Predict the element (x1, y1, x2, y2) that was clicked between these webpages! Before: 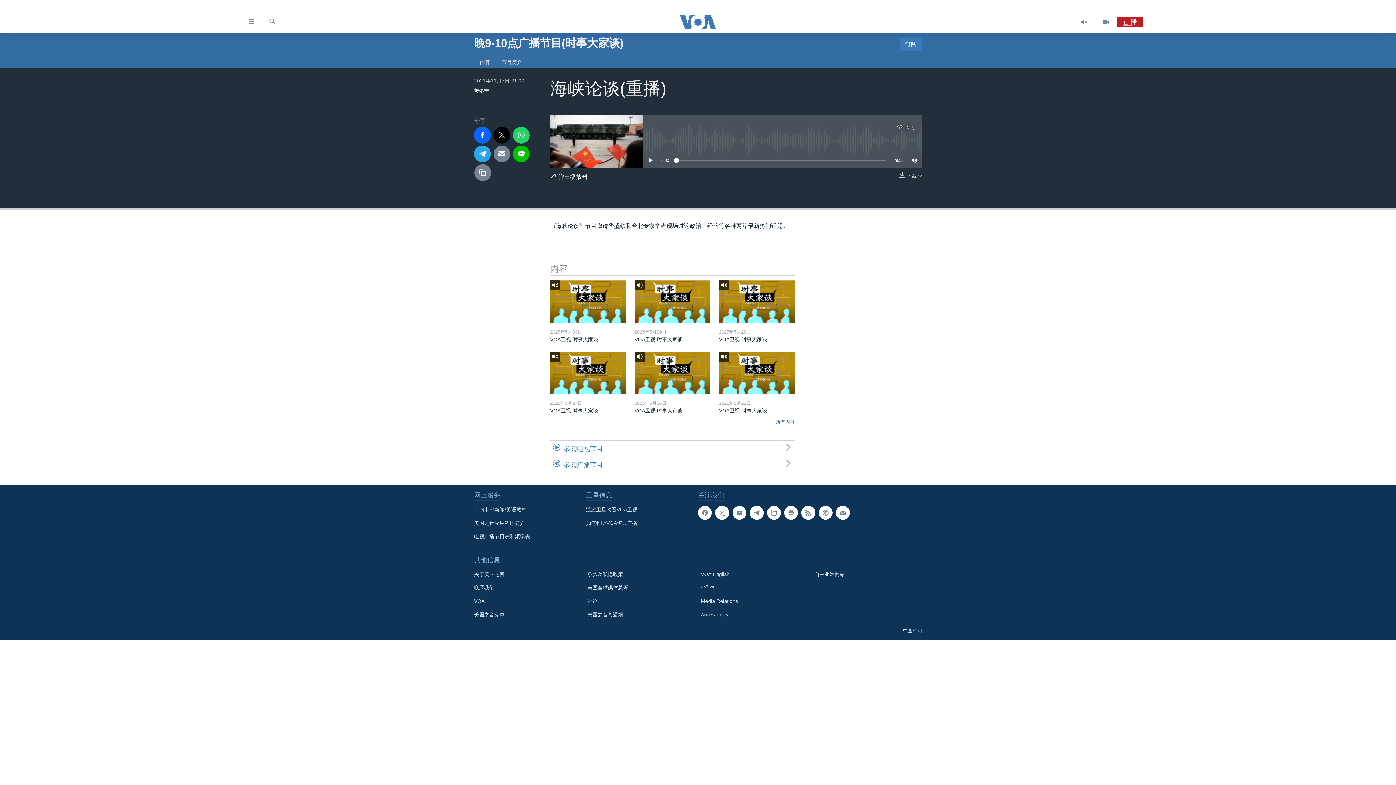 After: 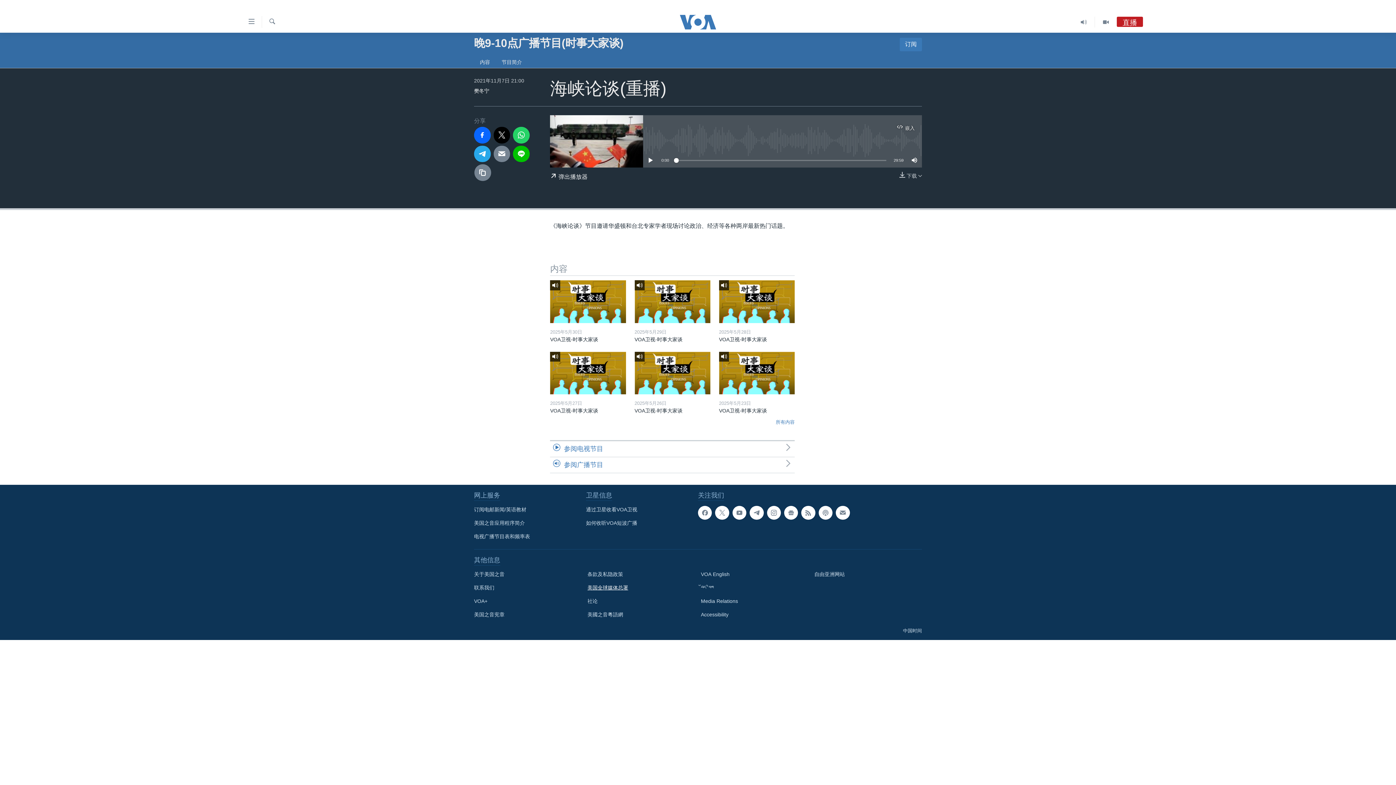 Action: label: 美国全球媒体总署 bbox: (587, 584, 690, 591)